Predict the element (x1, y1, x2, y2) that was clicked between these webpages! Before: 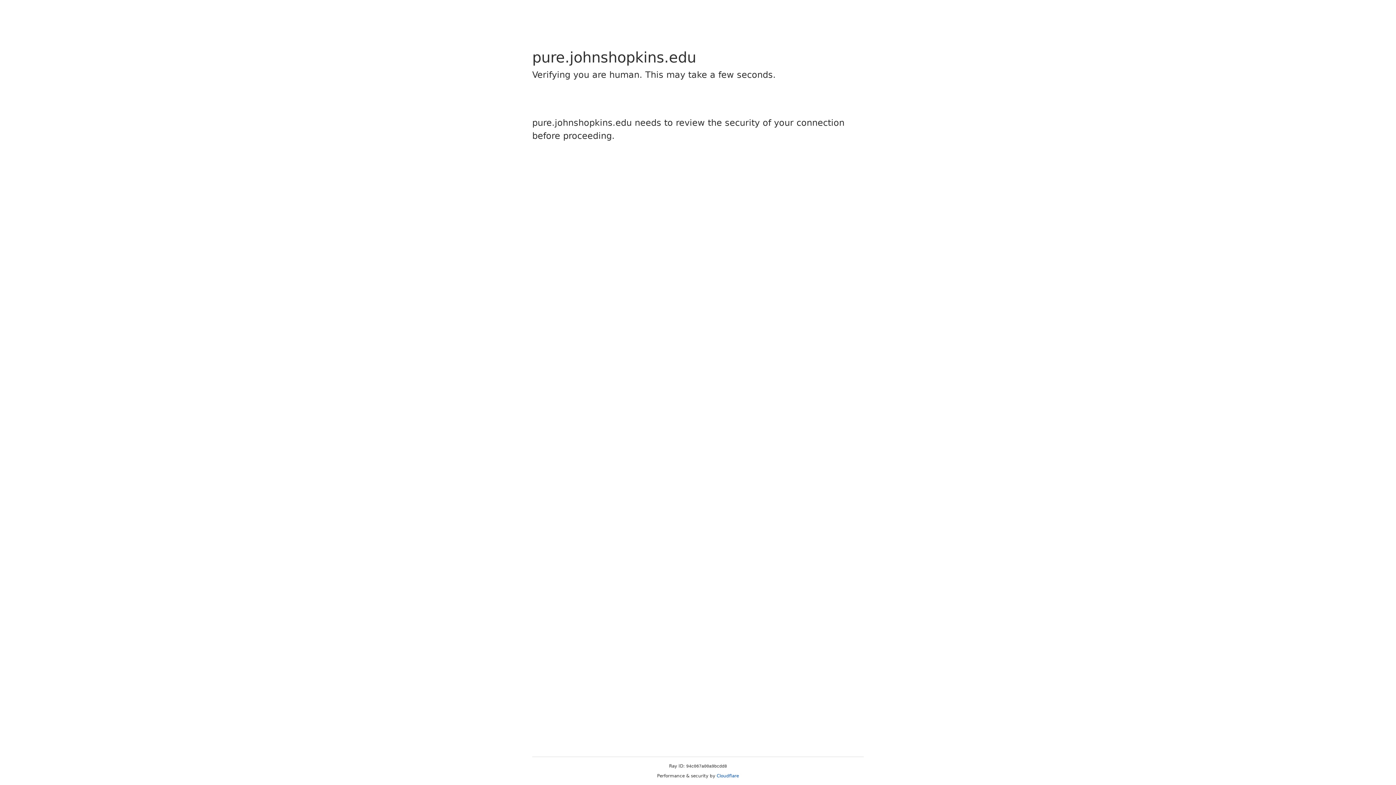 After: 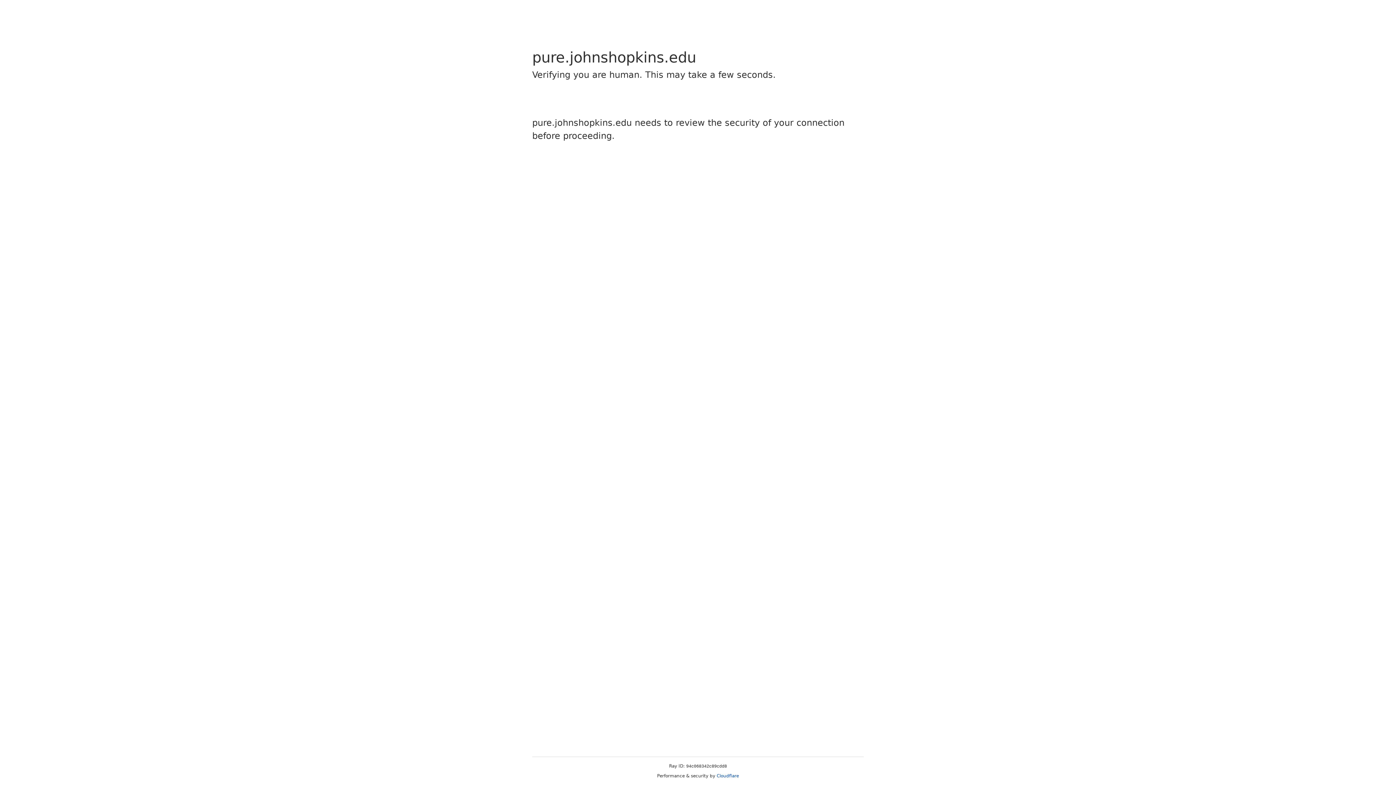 Action: label: Cloudflare bbox: (716, 773, 739, 778)